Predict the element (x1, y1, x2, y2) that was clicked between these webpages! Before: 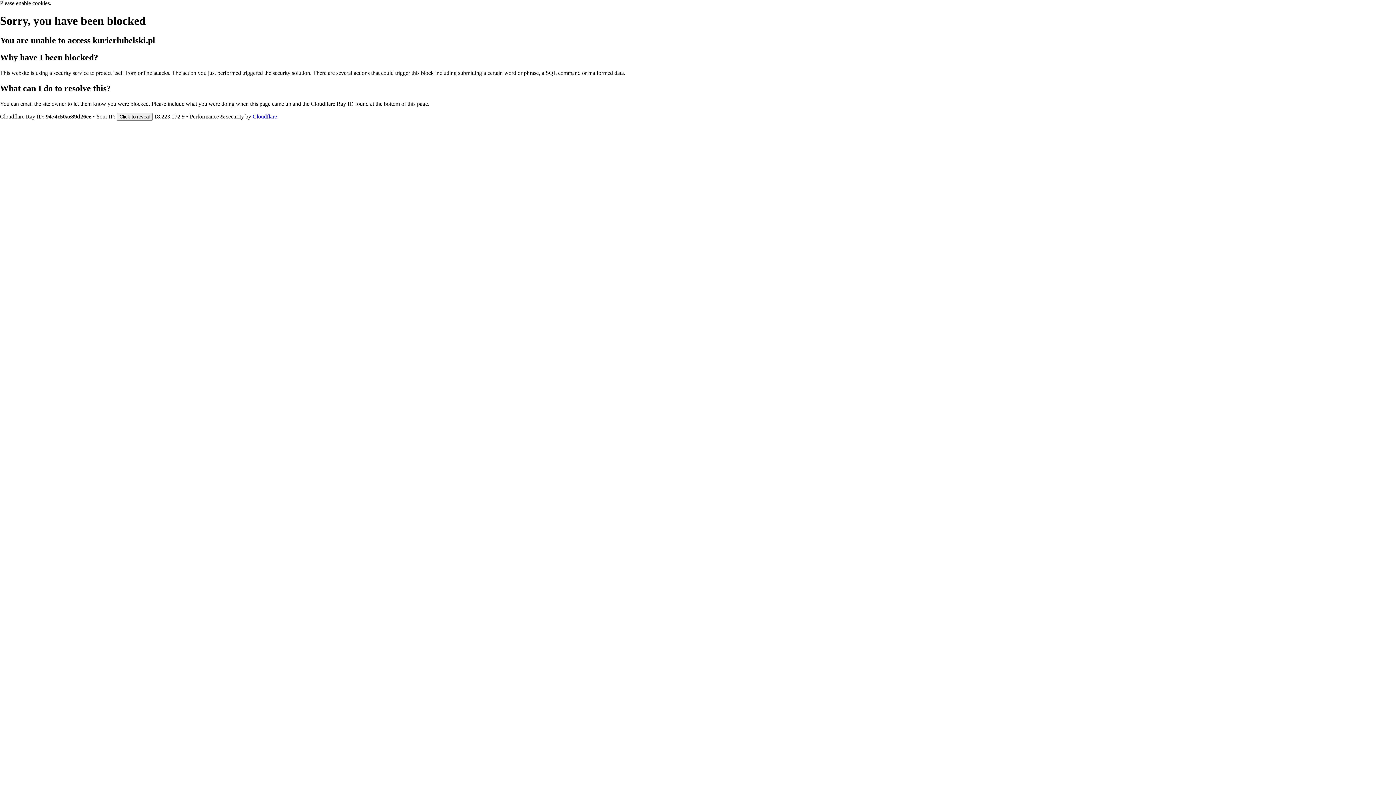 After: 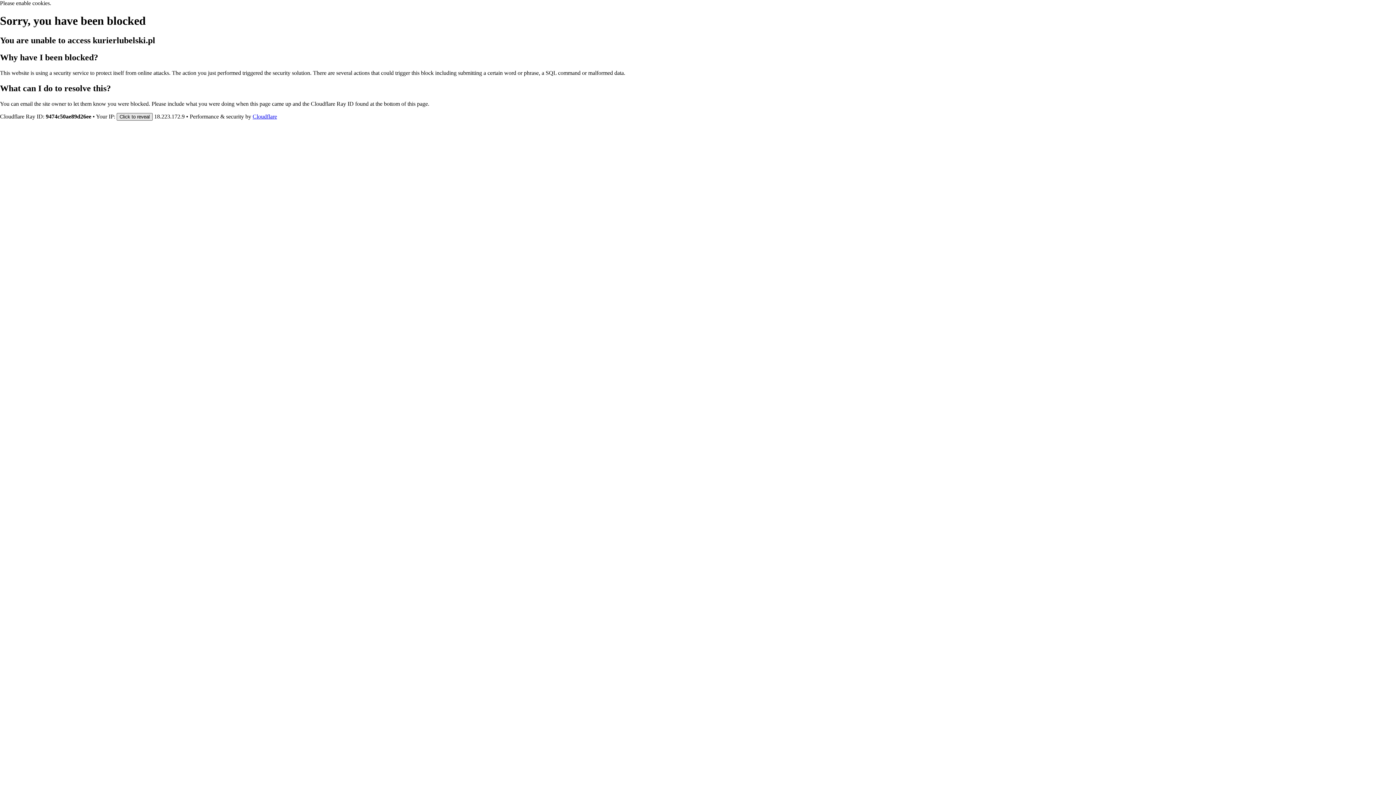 Action: label: Click to reveal bbox: (116, 112, 152, 120)